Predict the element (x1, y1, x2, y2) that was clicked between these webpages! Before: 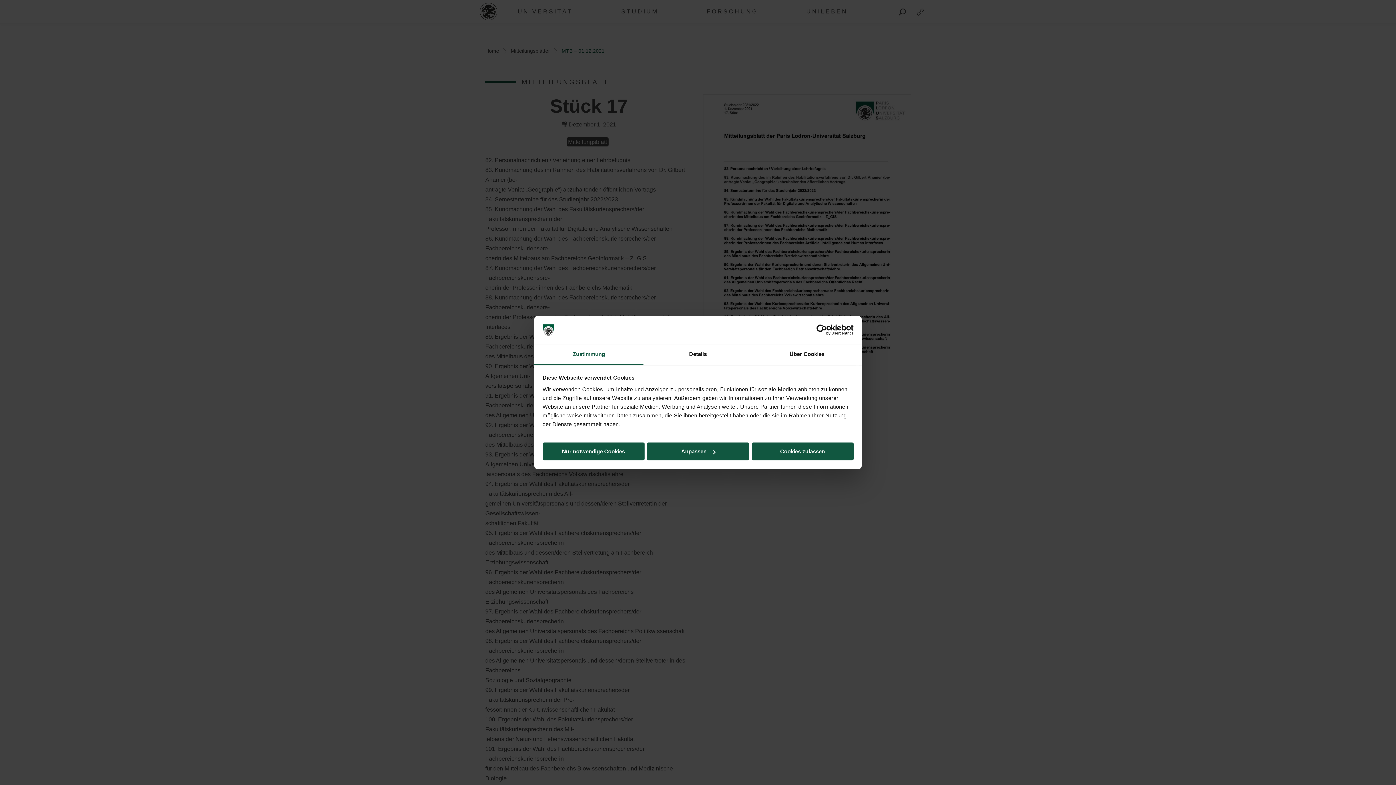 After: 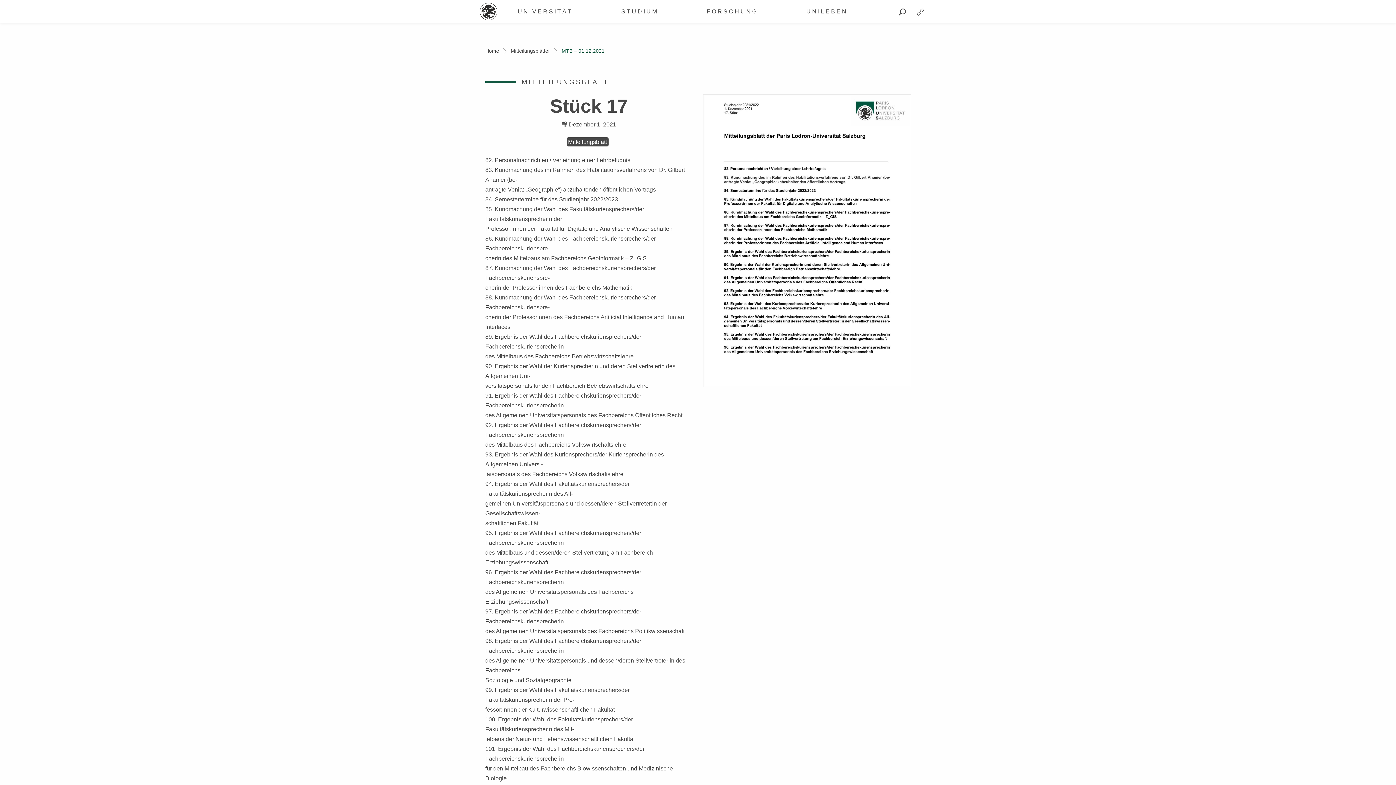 Action: bbox: (751, 442, 853, 460) label: Cookies zulassen